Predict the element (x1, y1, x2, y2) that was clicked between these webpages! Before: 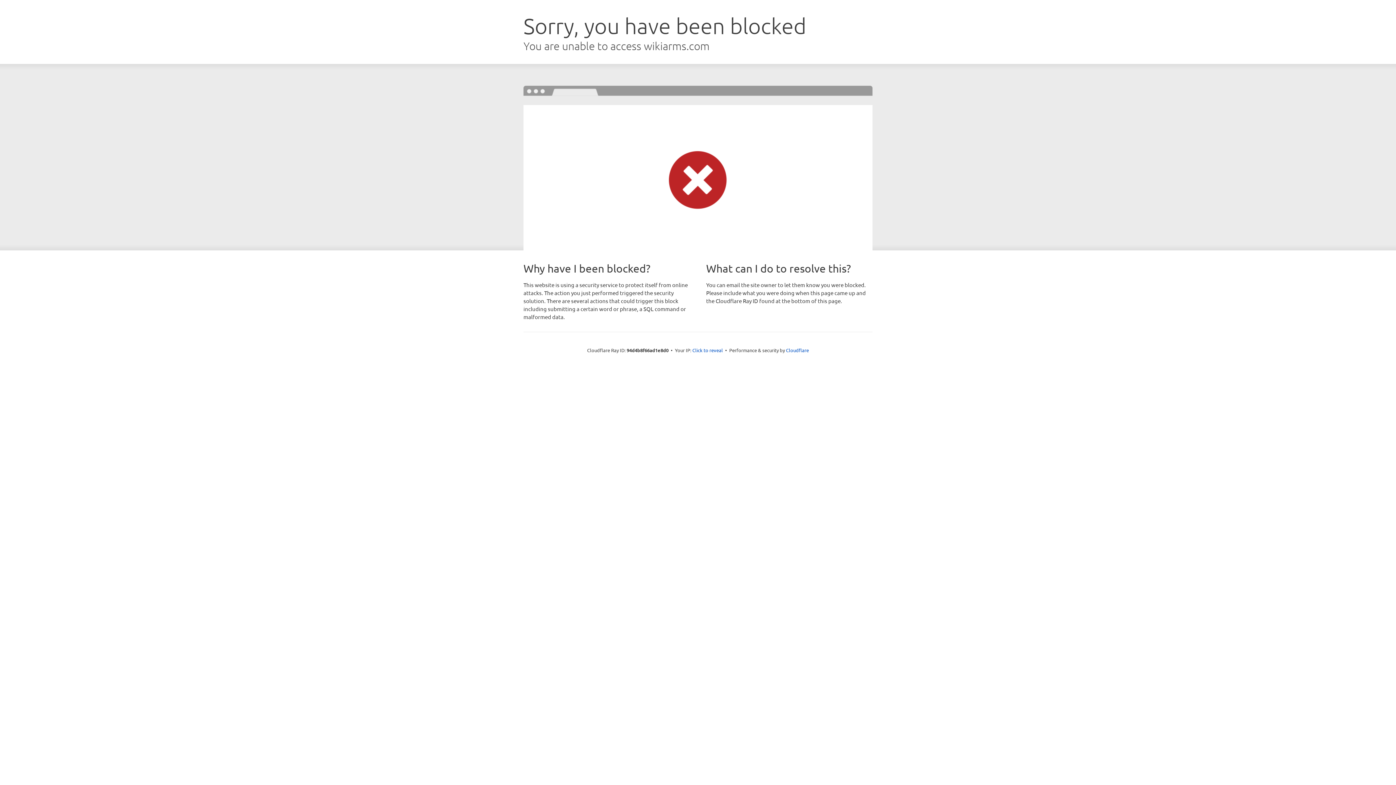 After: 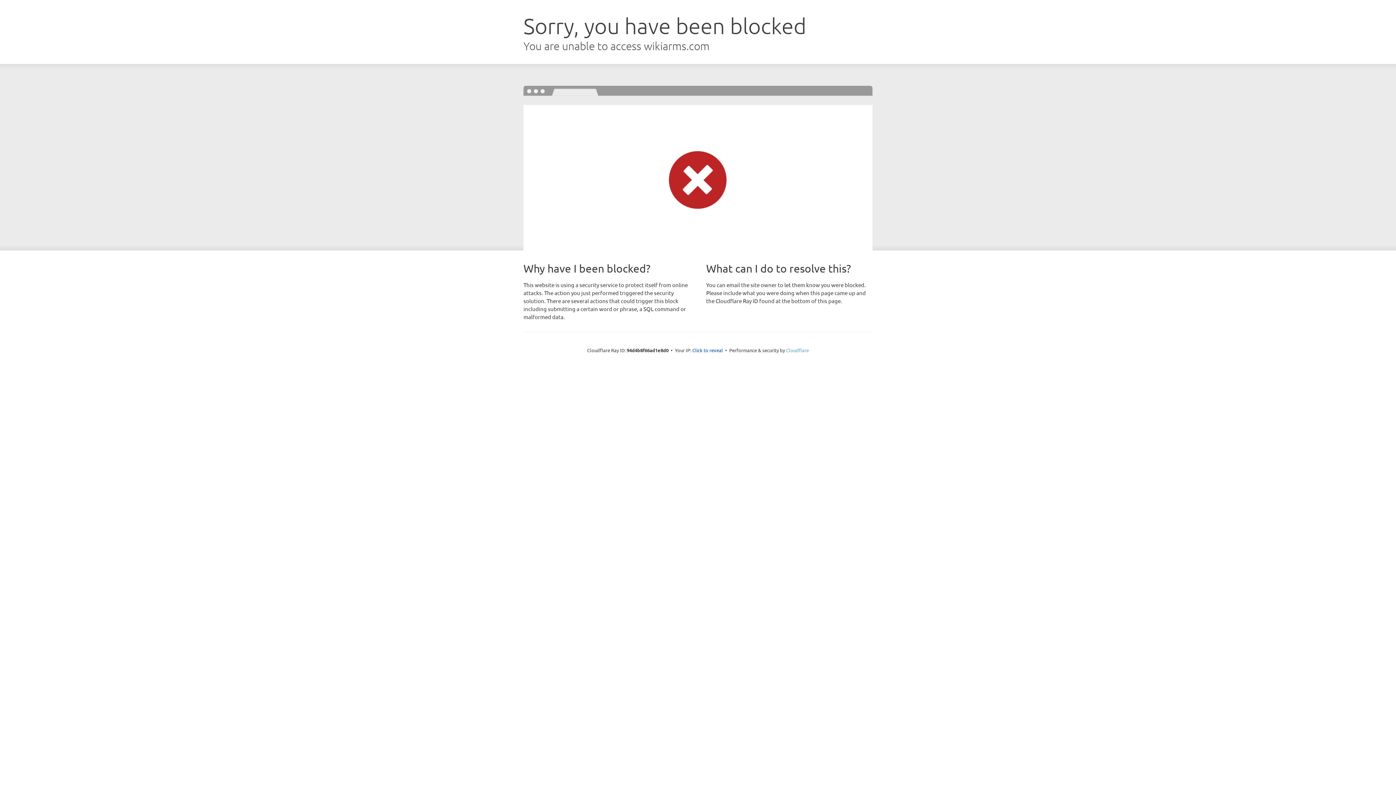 Action: bbox: (786, 347, 809, 353) label: Cloudflare